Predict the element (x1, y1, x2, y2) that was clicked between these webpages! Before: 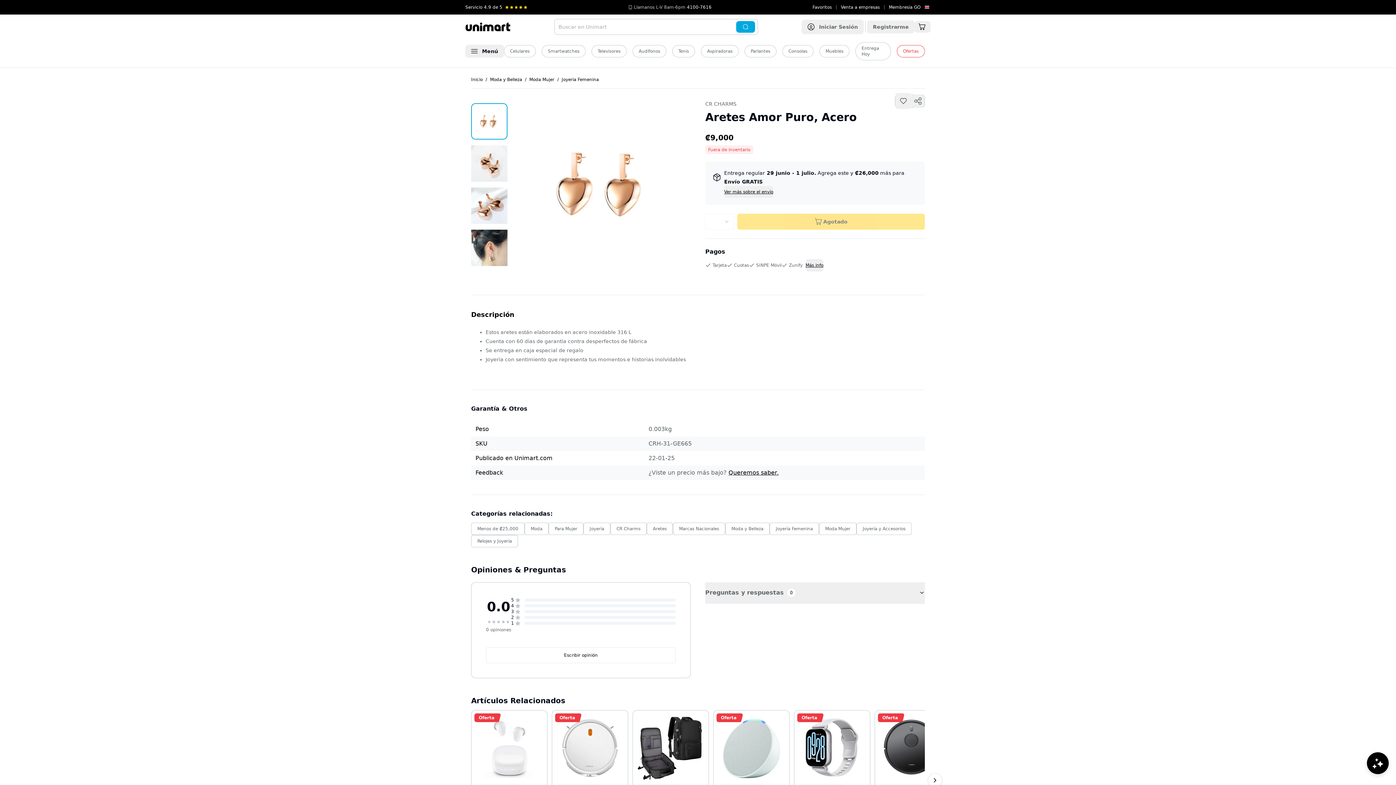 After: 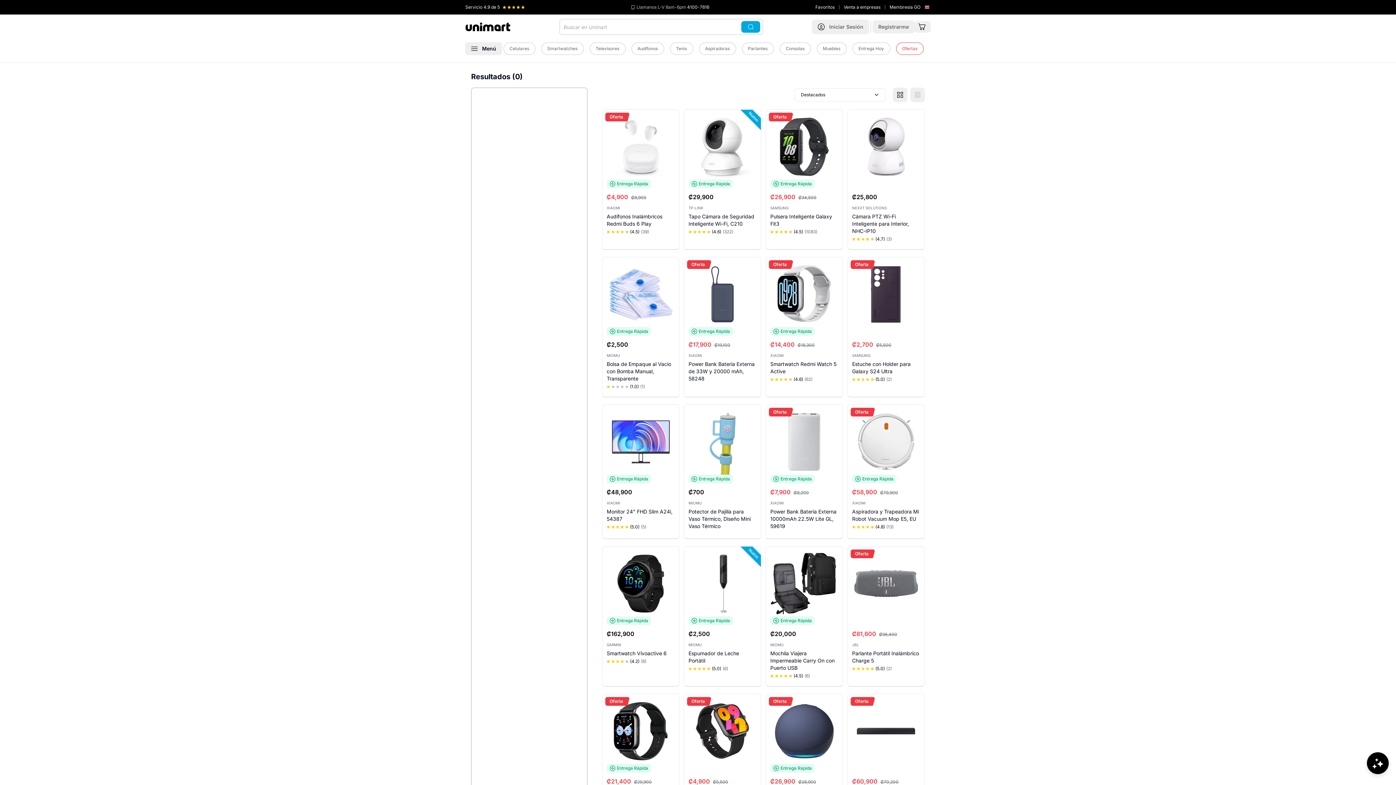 Action: bbox: (736, 21, 755, 32)